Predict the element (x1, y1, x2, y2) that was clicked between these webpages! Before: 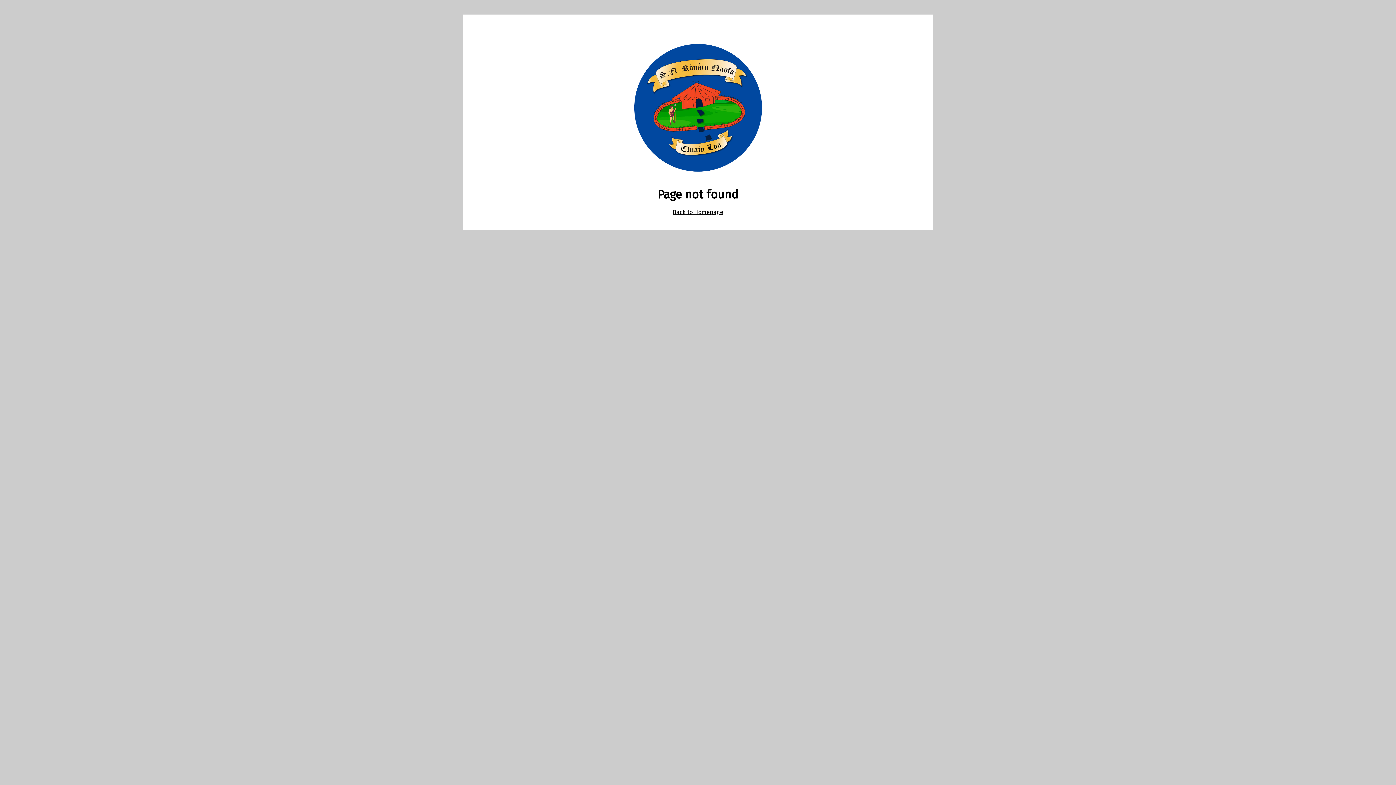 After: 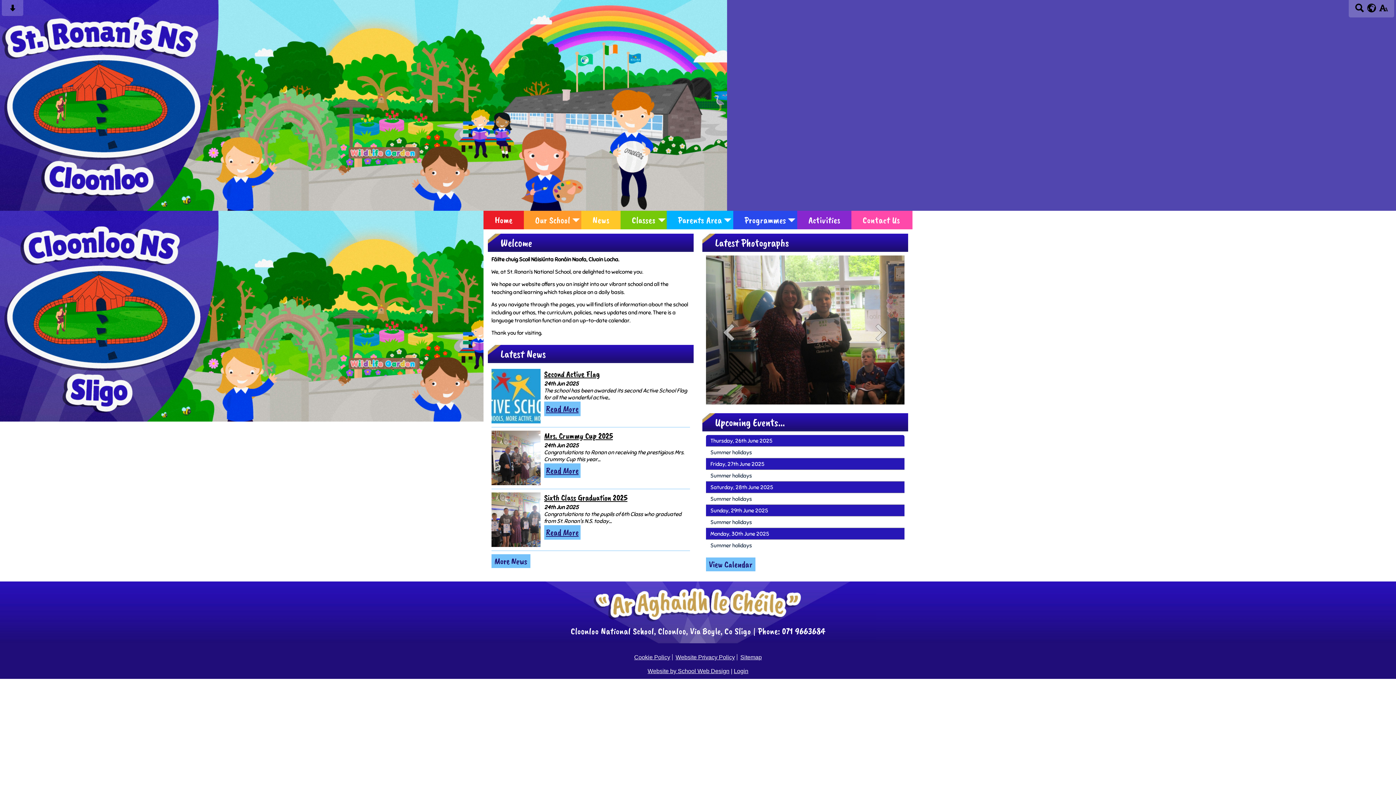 Action: bbox: (672, 208, 723, 215) label: Back to Homepage